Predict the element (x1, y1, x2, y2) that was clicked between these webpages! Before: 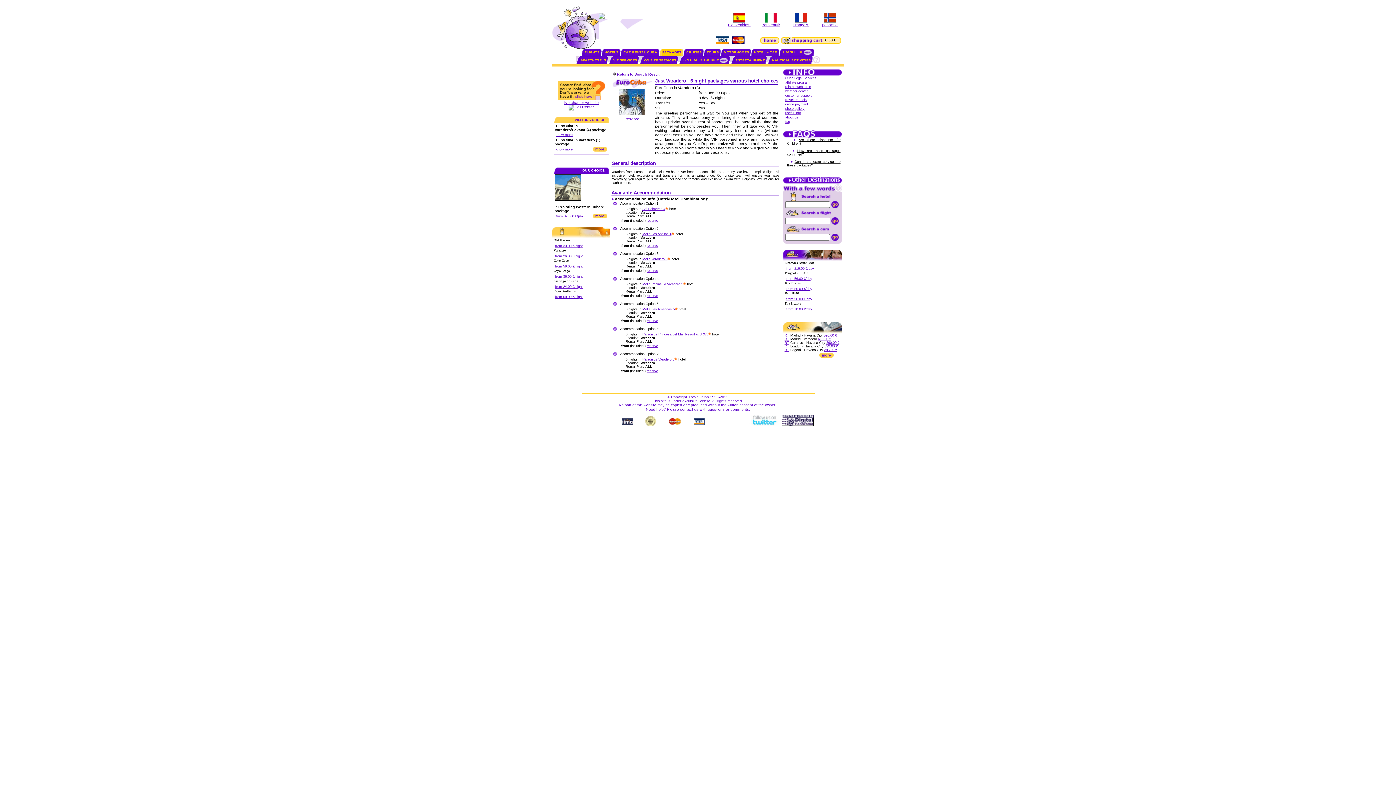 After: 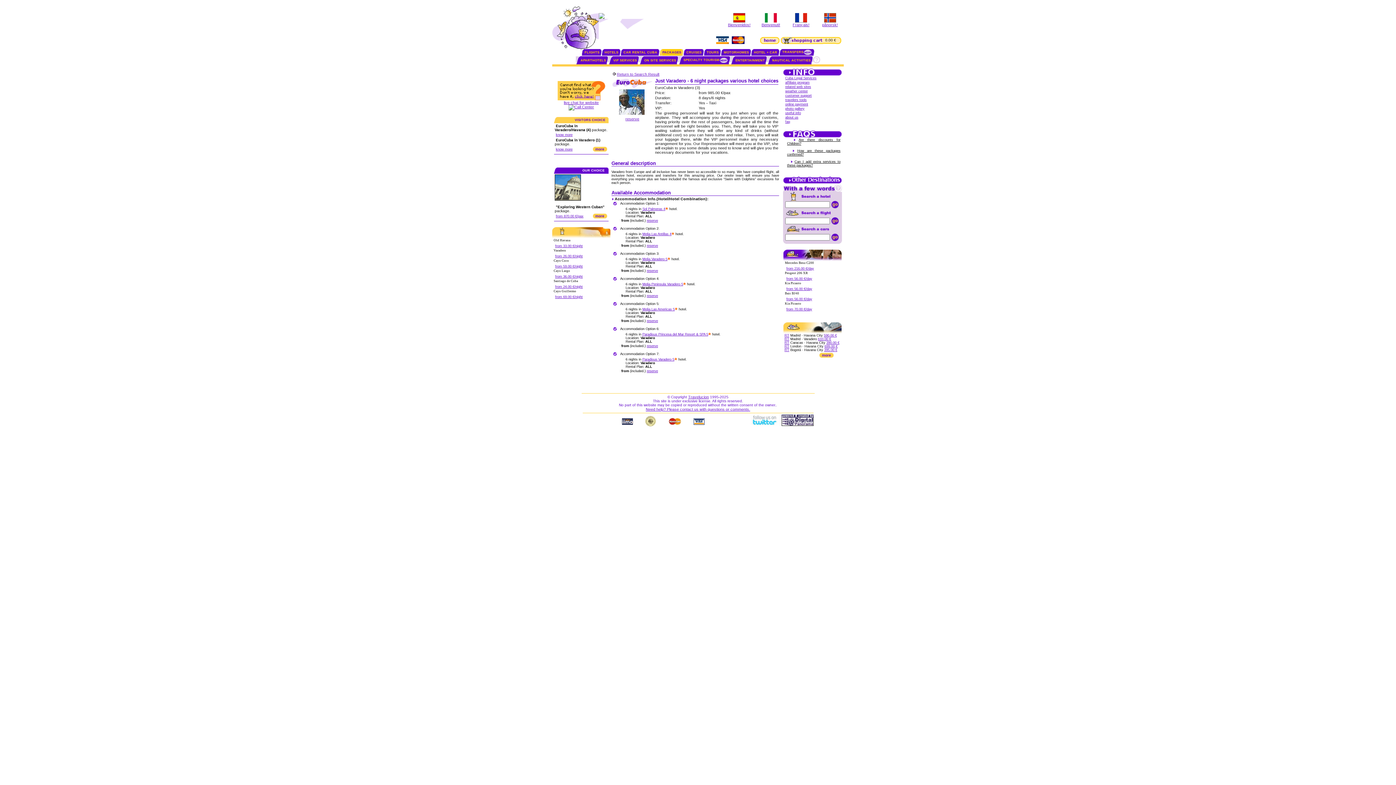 Action: label: Need help? Please contact us with questions or comments. bbox: (646, 407, 750, 411)